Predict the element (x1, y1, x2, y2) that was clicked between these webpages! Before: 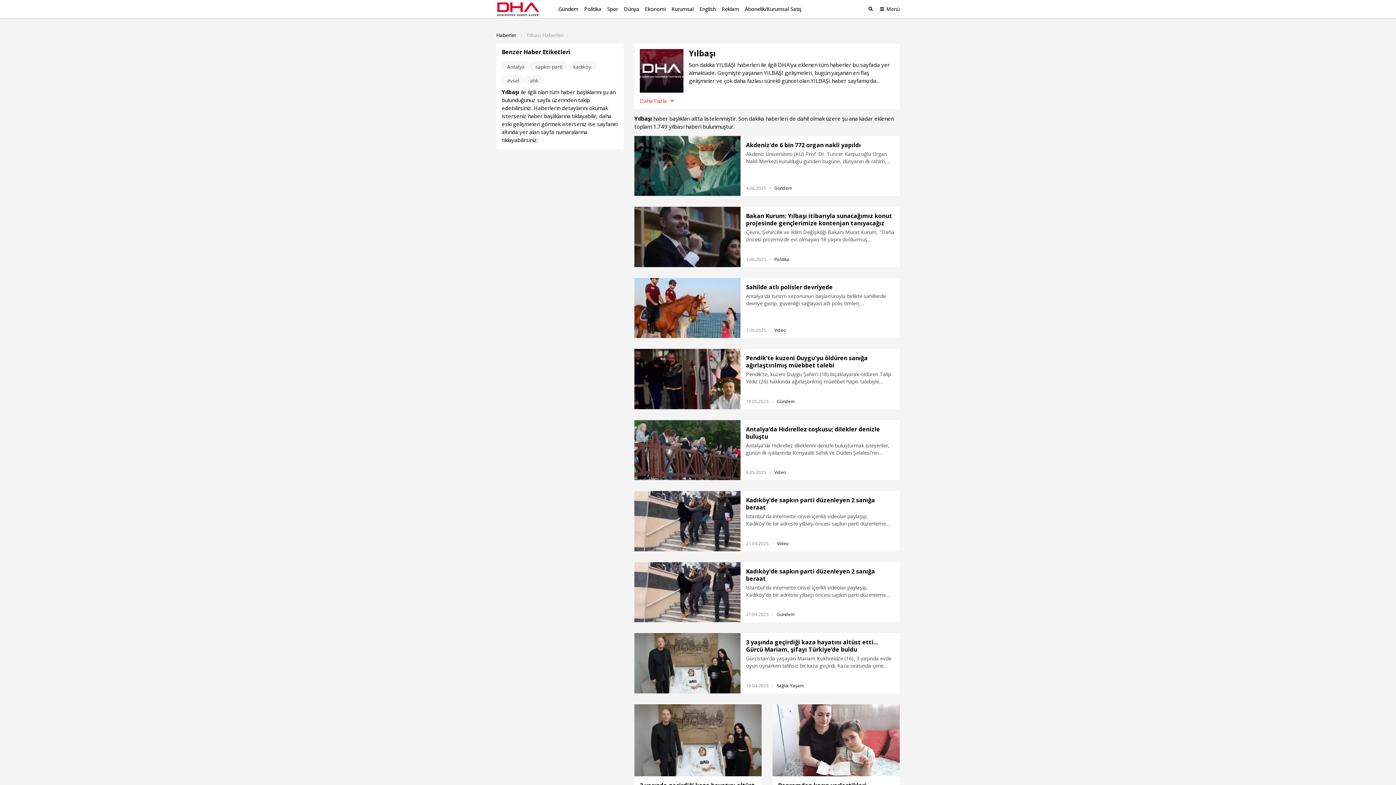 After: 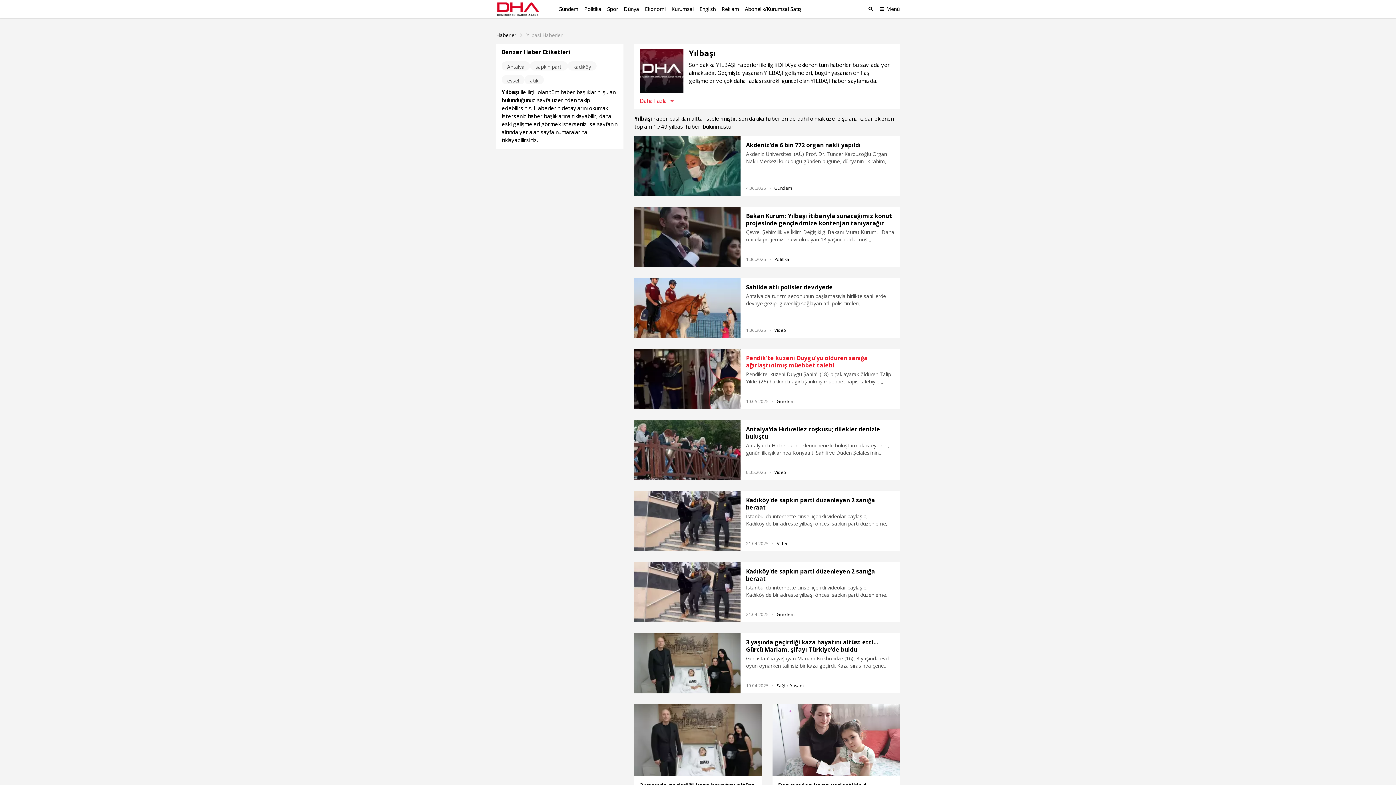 Action: label: Pendik'te kuzeni Duygu'yu öldüren sanığa ağırlaştırılmış müebbet talebi bbox: (746, 354, 894, 369)